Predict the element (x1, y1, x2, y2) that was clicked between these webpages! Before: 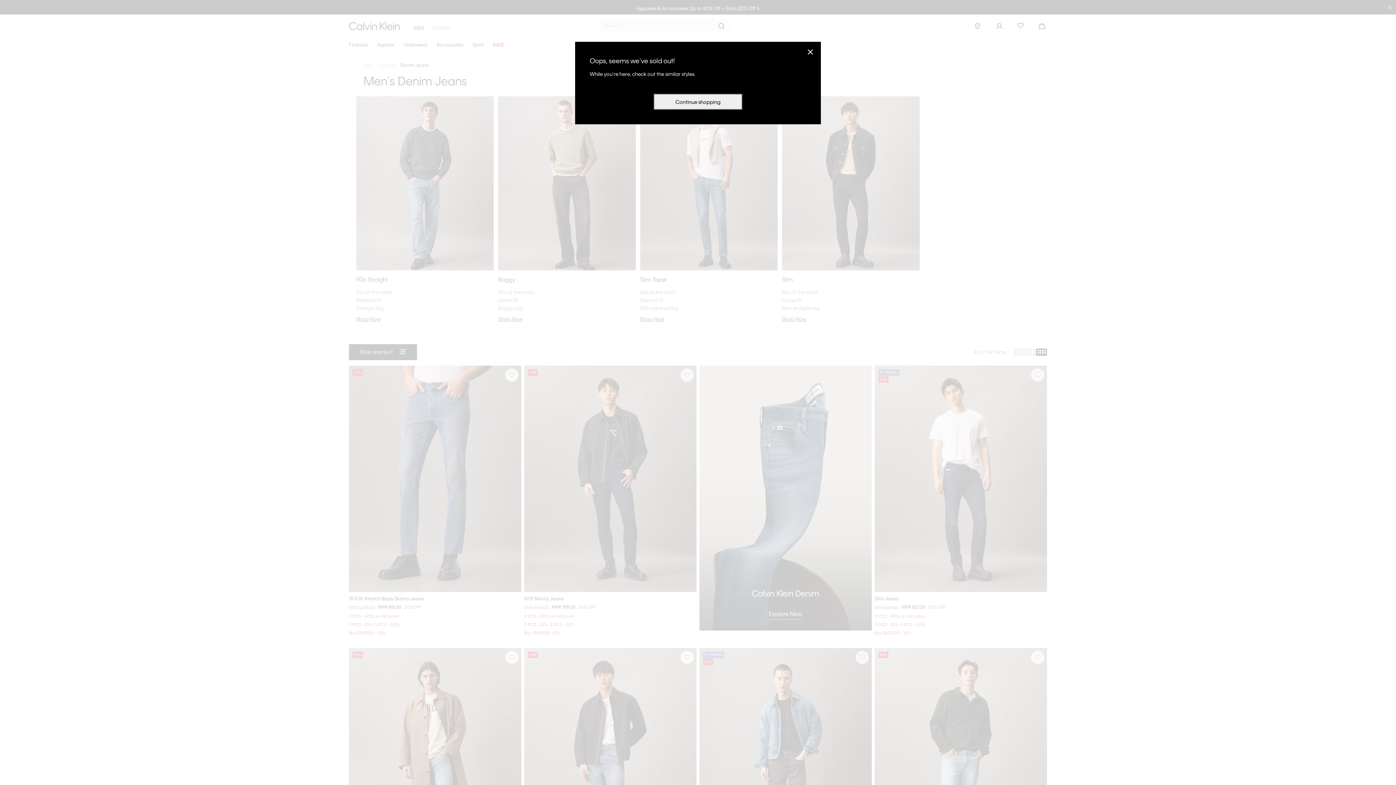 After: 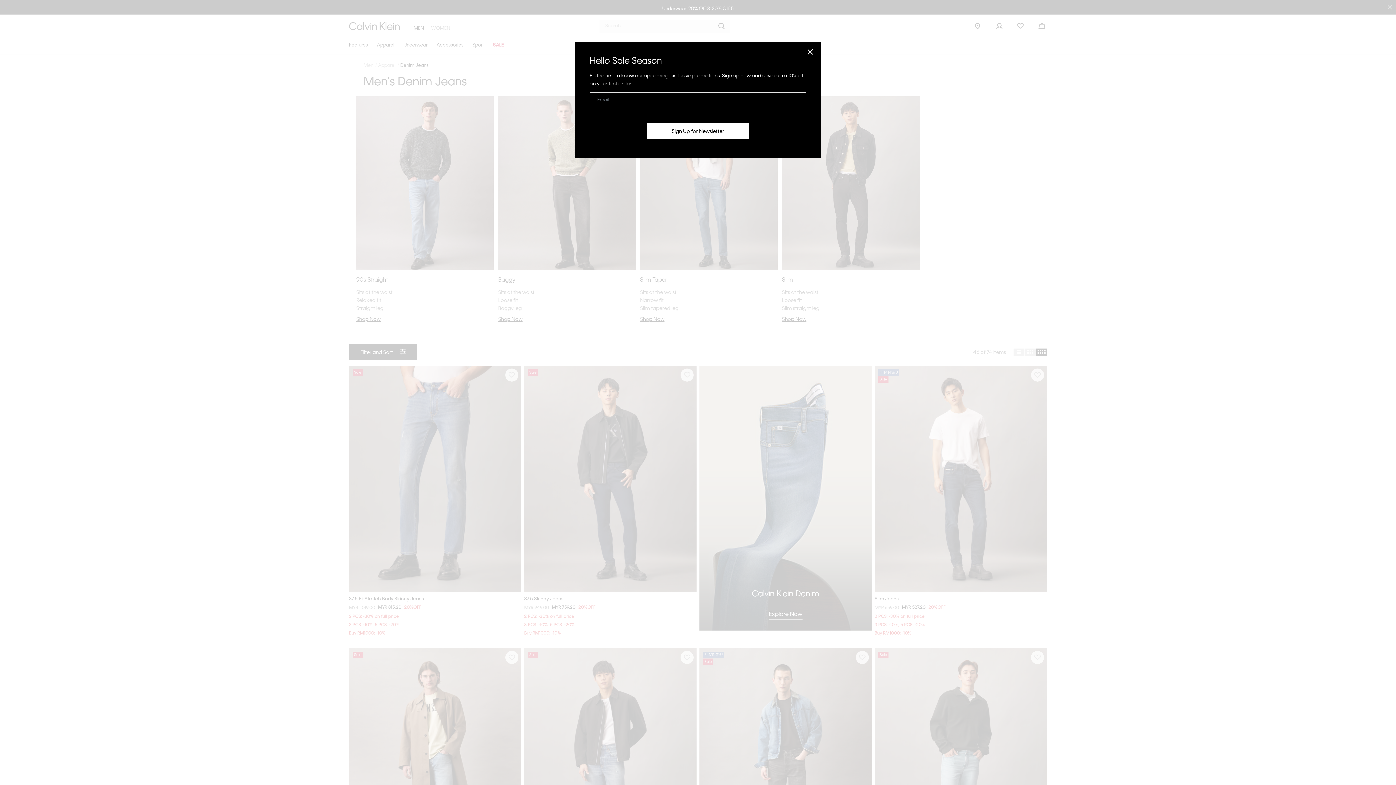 Action: label: Close bbox: (806, 47, 814, 56)